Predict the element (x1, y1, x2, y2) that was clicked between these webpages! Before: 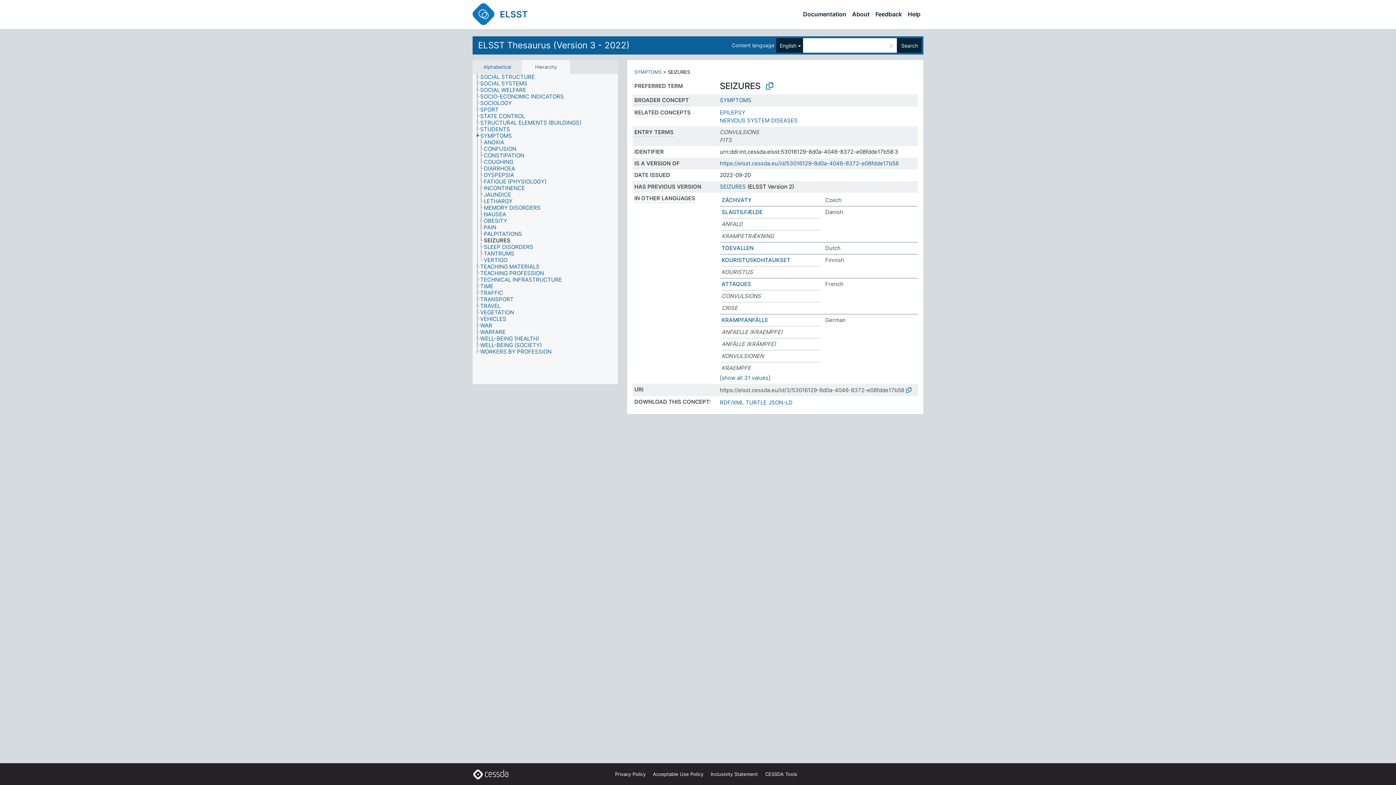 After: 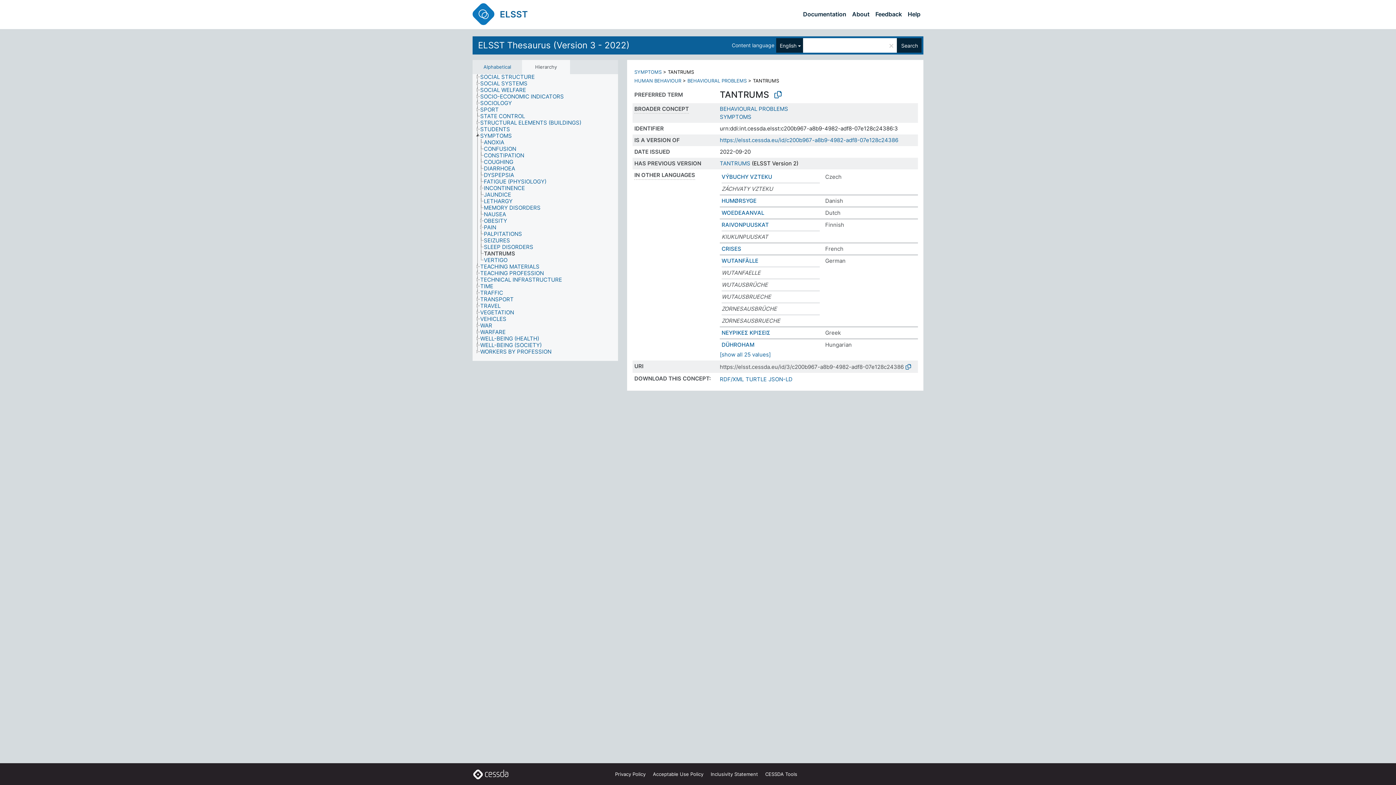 Action: label: TANTRUMS bbox: (483, 250, 521, 257)